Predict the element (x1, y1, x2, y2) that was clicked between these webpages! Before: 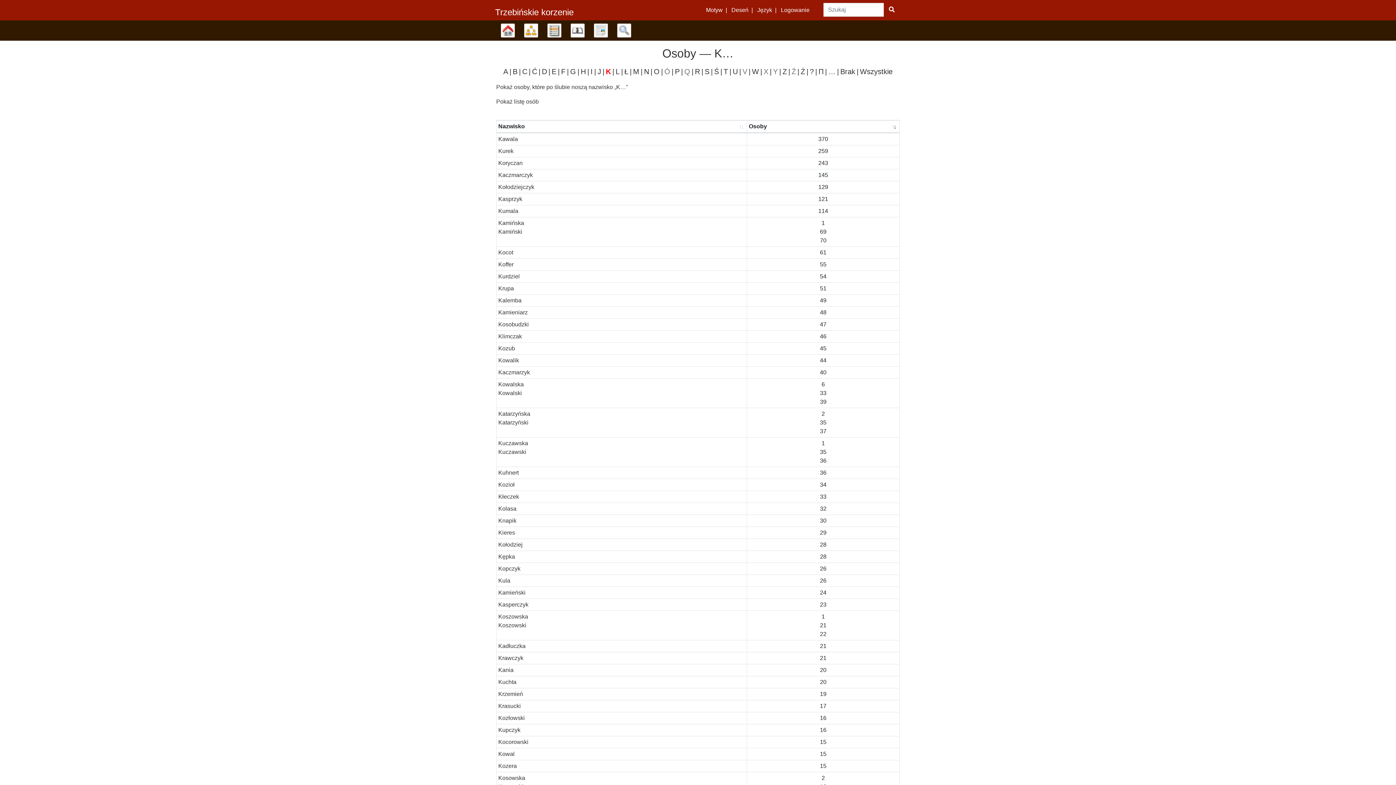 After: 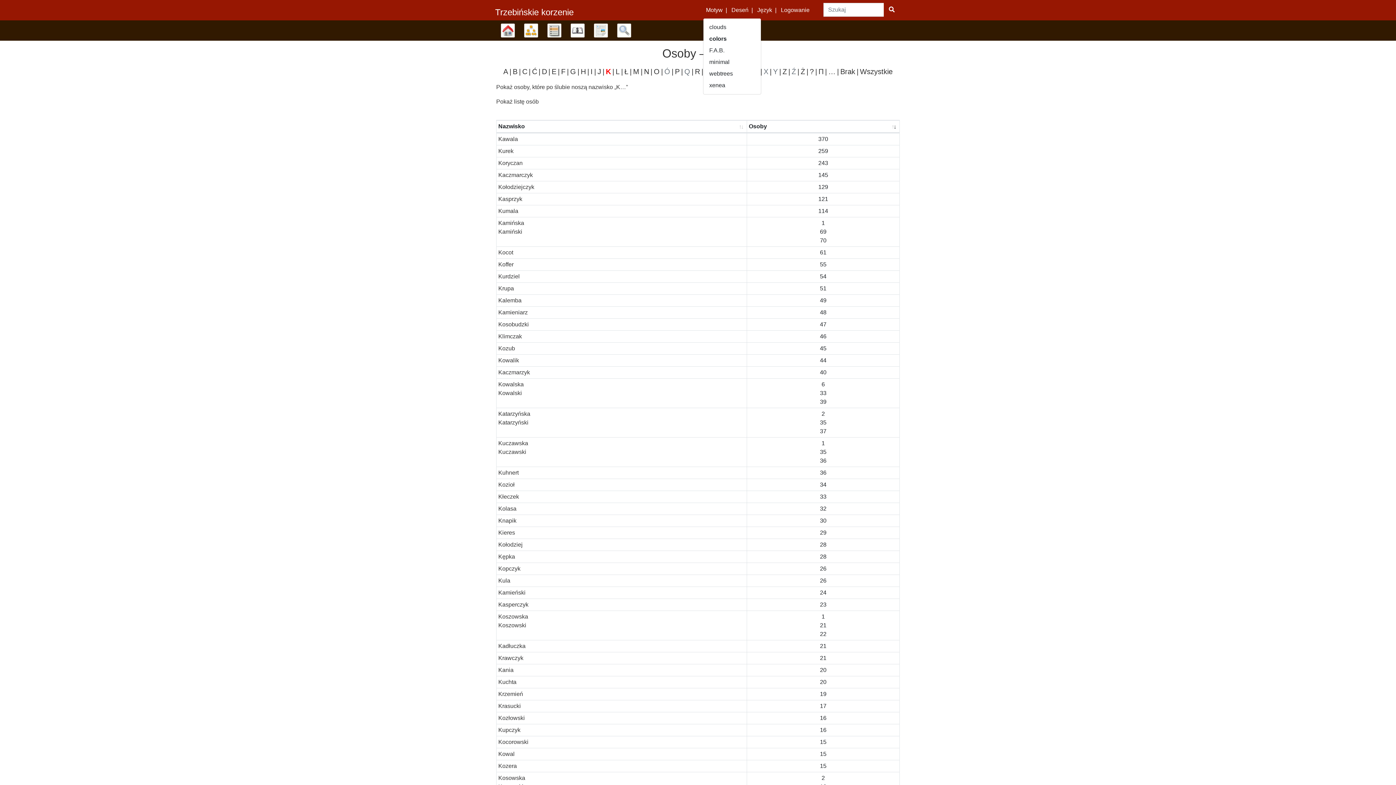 Action: bbox: (703, 2, 725, 17) label: Motyw